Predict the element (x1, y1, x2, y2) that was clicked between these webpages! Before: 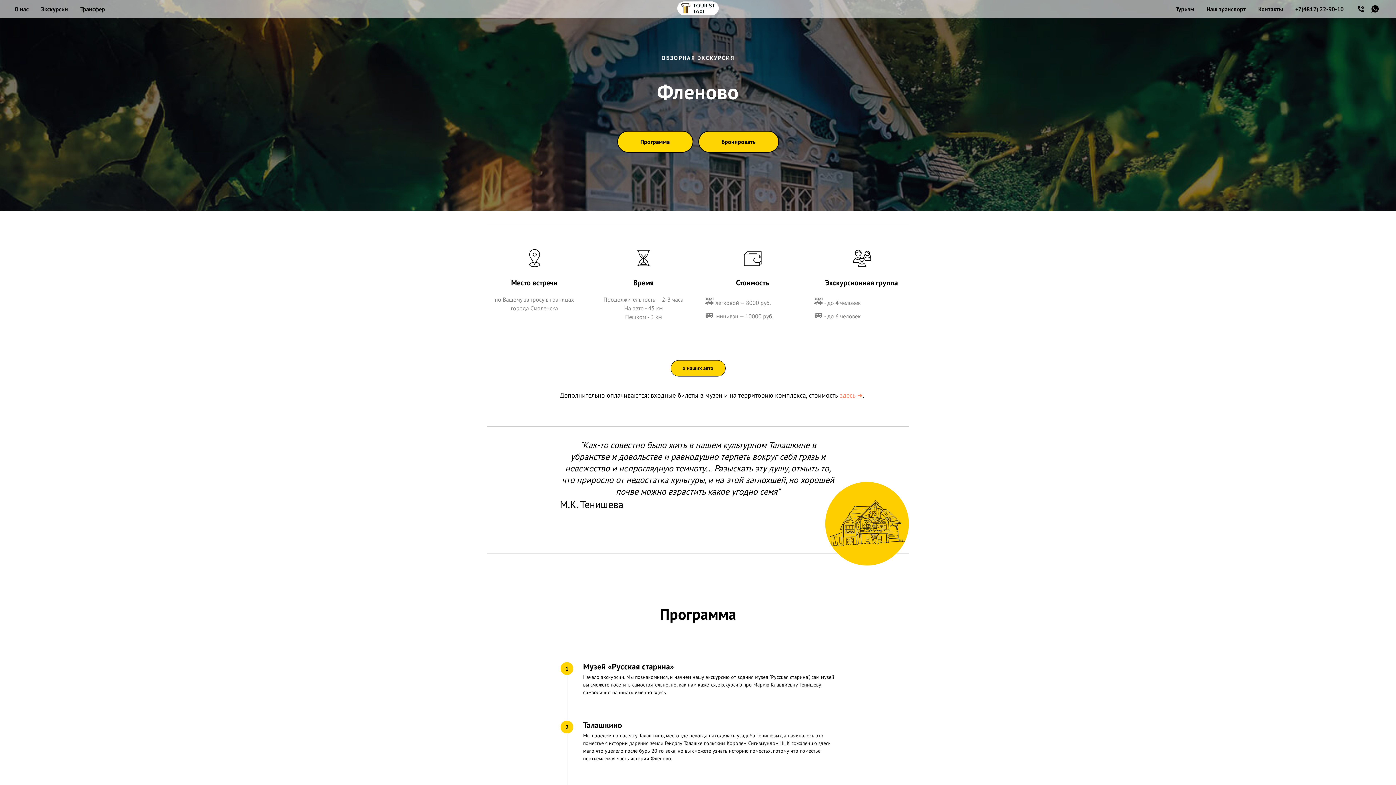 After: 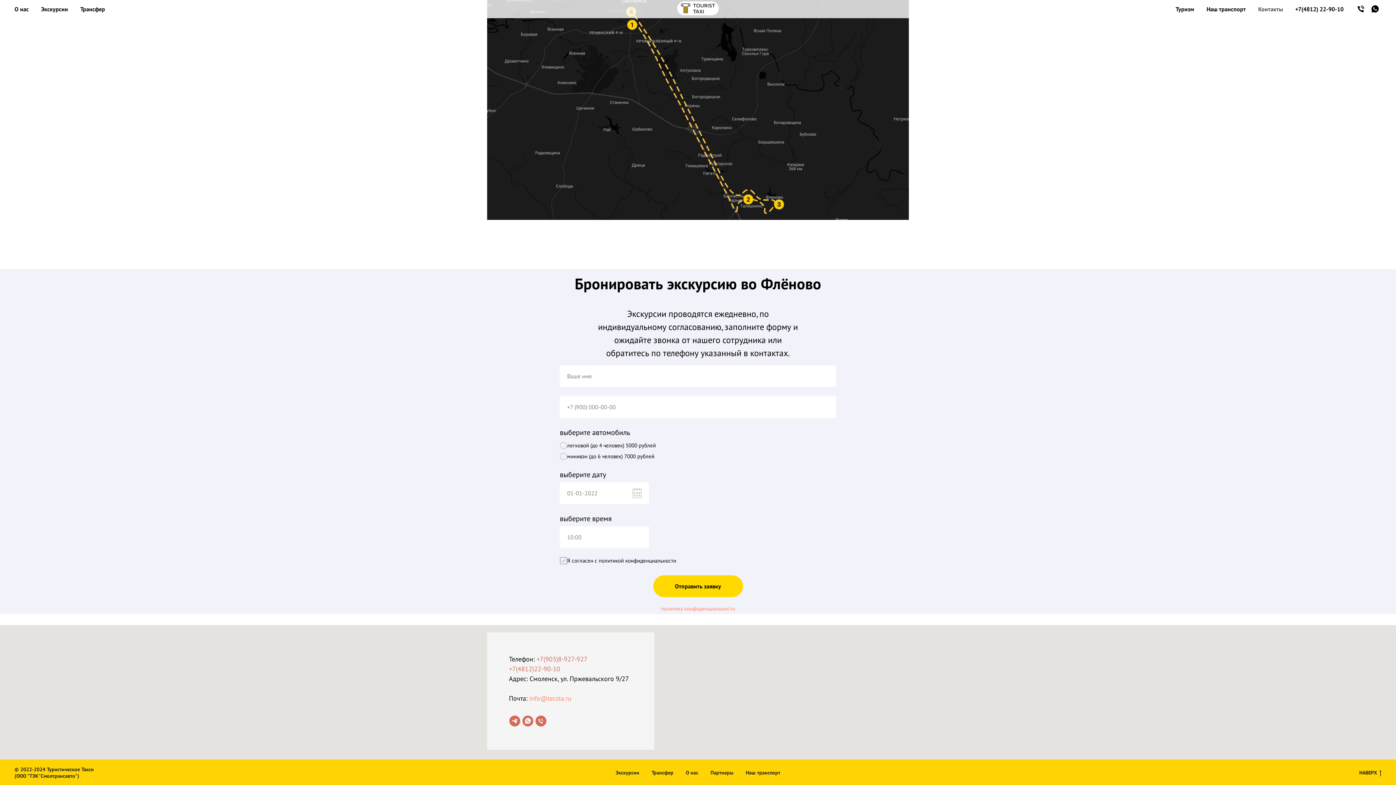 Action: bbox: (1258, 5, 1283, 12) label: Контакты